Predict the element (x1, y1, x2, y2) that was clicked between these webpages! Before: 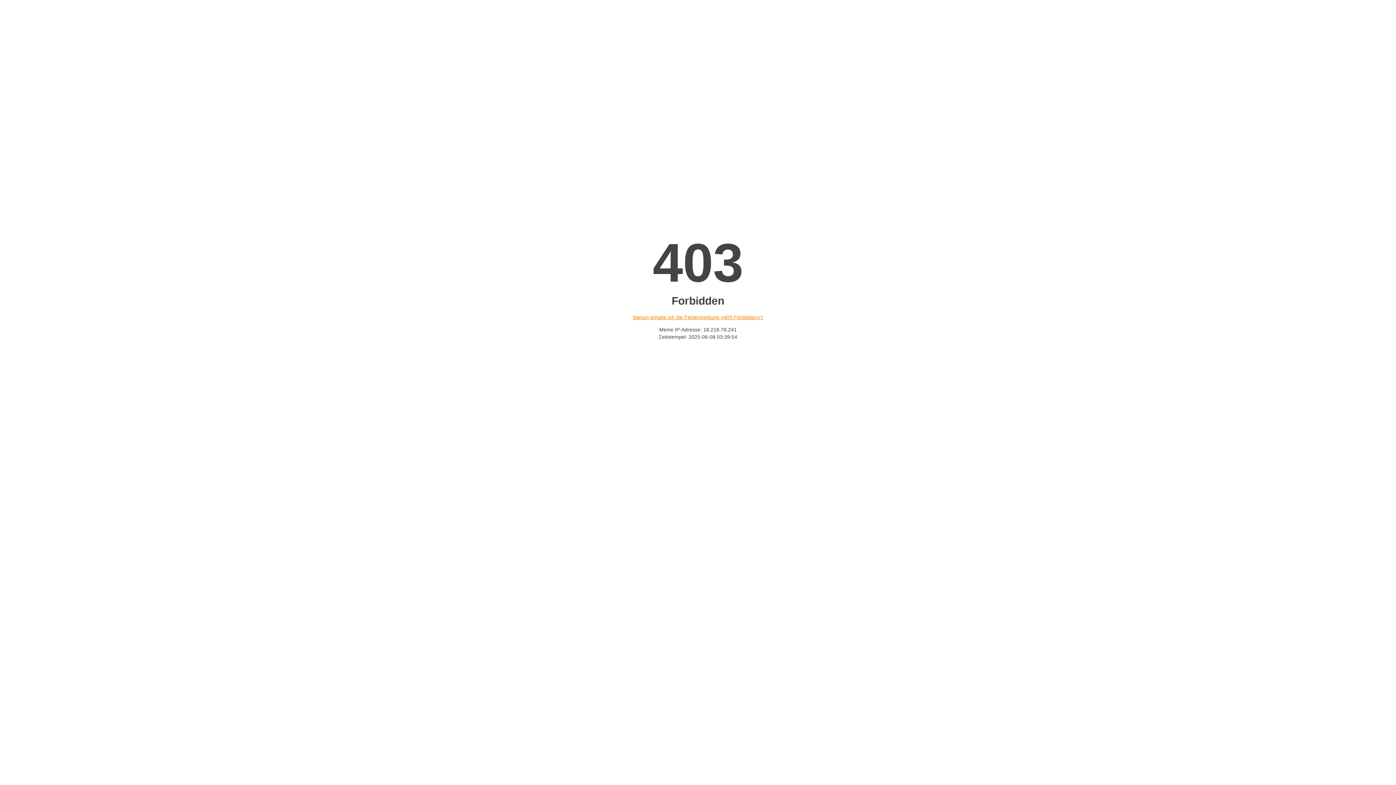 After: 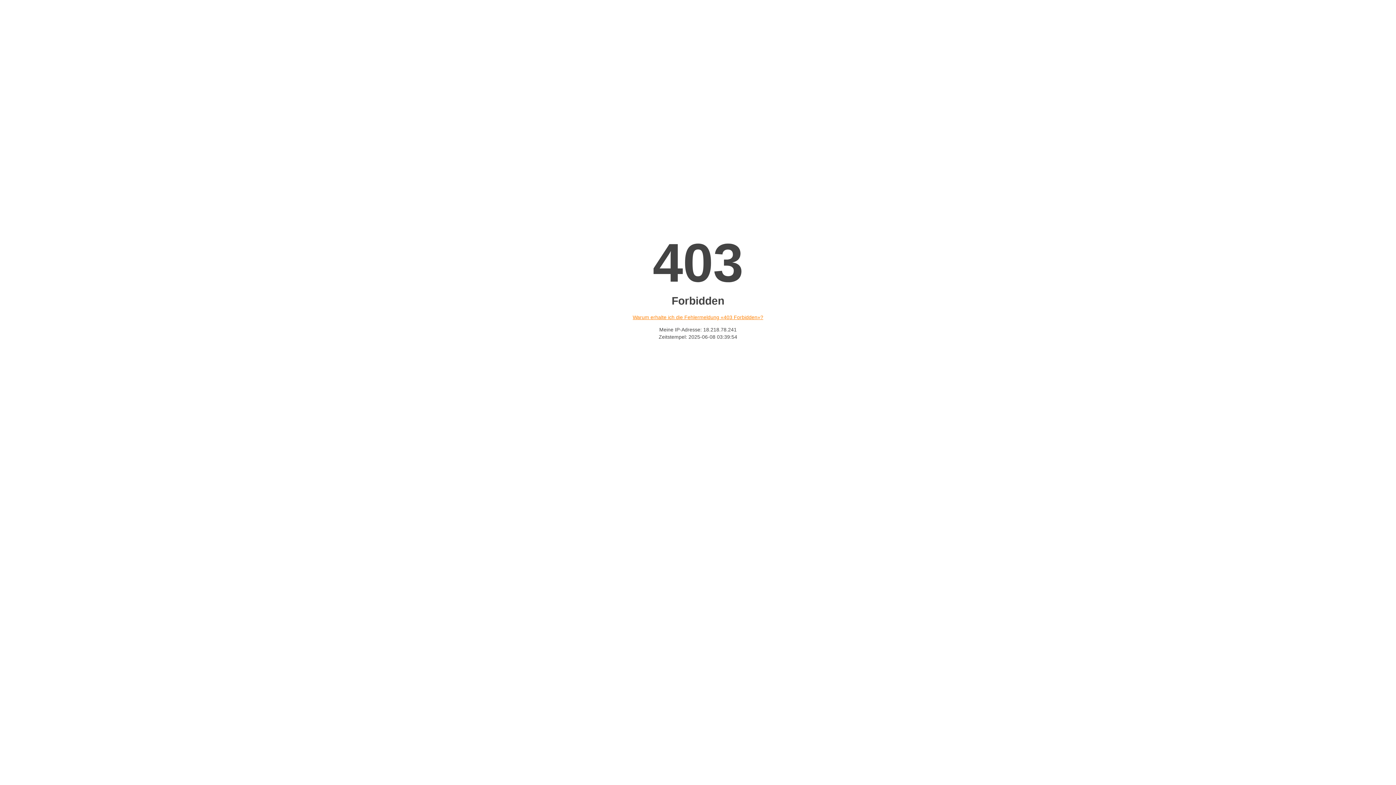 Action: bbox: (632, 314, 763, 320) label: Warum erhalte ich die Fehlermeldung «403 Forbidden»?